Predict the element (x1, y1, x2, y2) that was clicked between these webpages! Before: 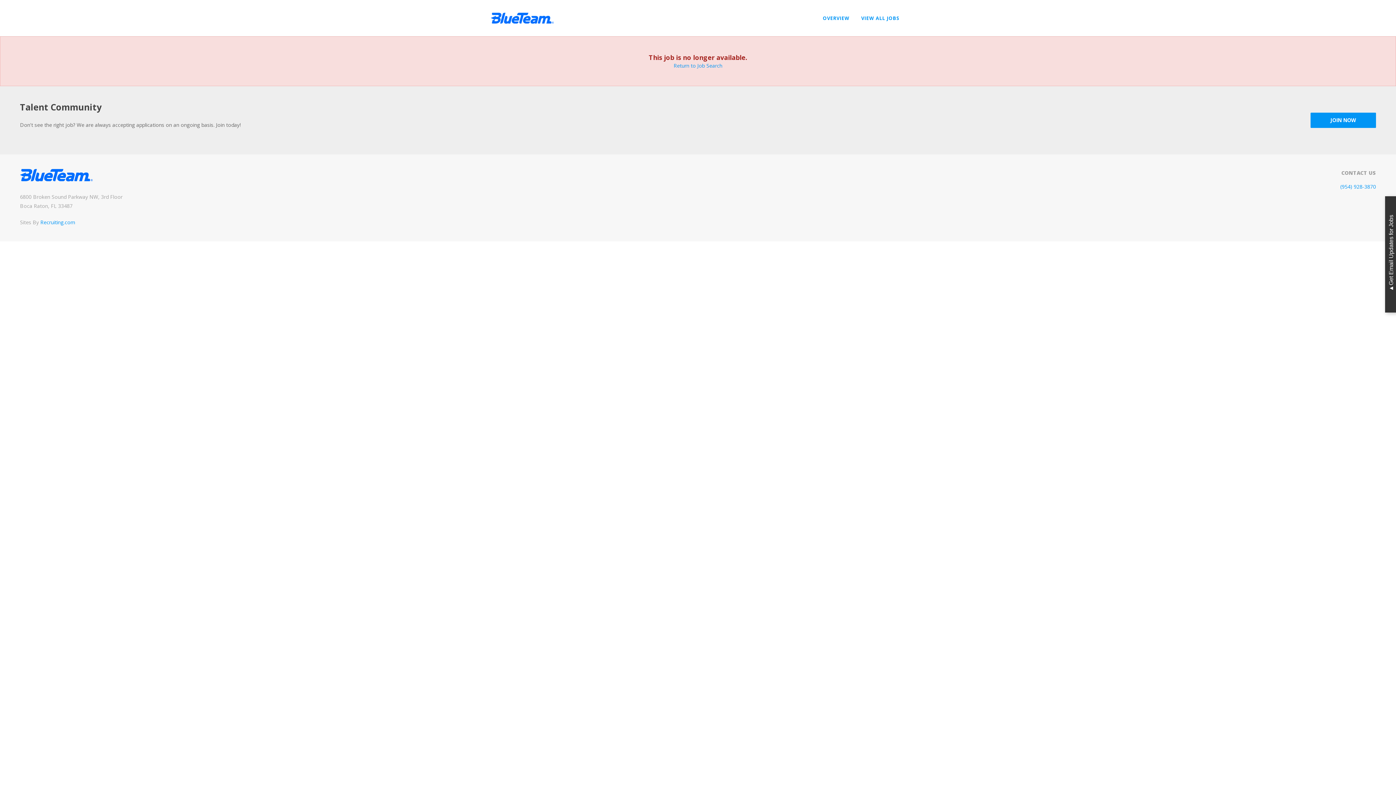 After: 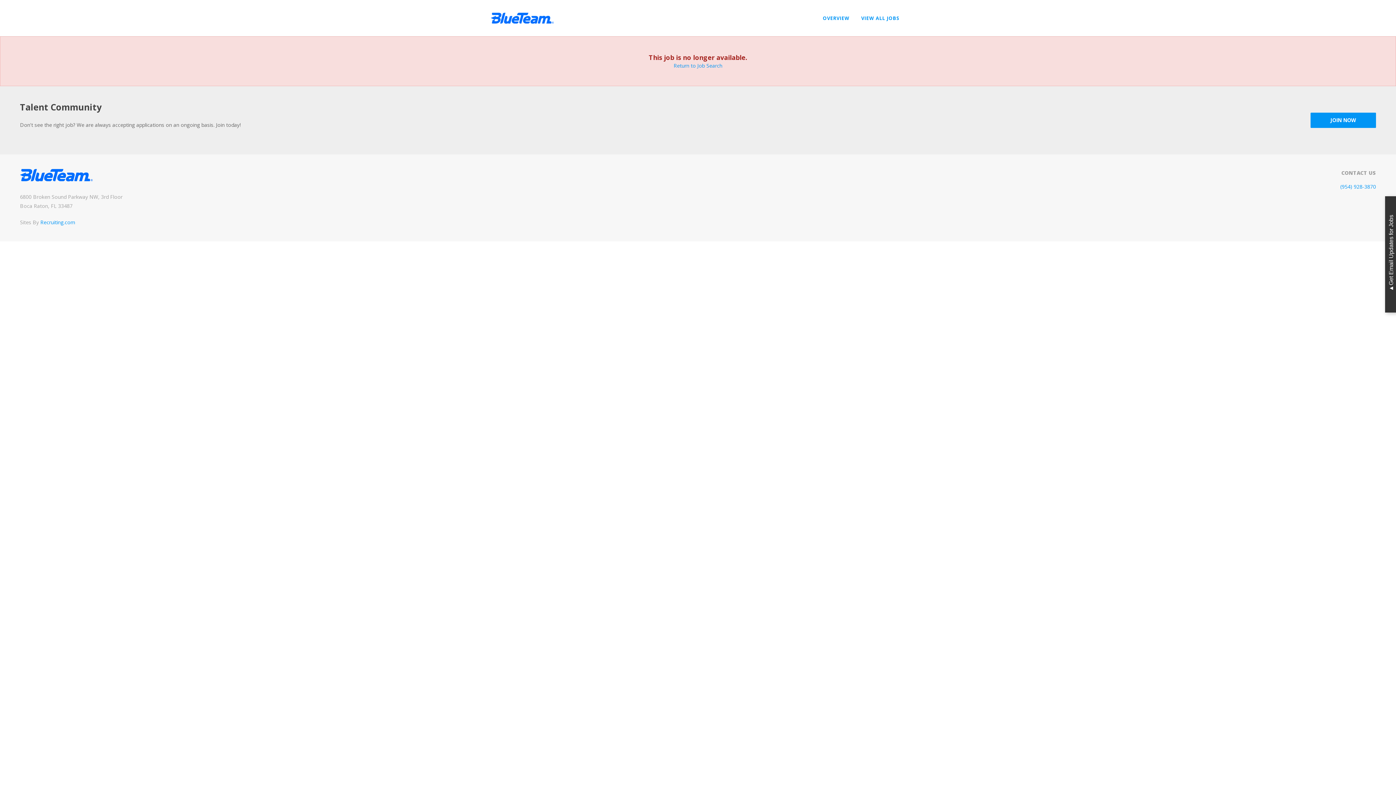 Action: bbox: (490, 0, 553, 36)